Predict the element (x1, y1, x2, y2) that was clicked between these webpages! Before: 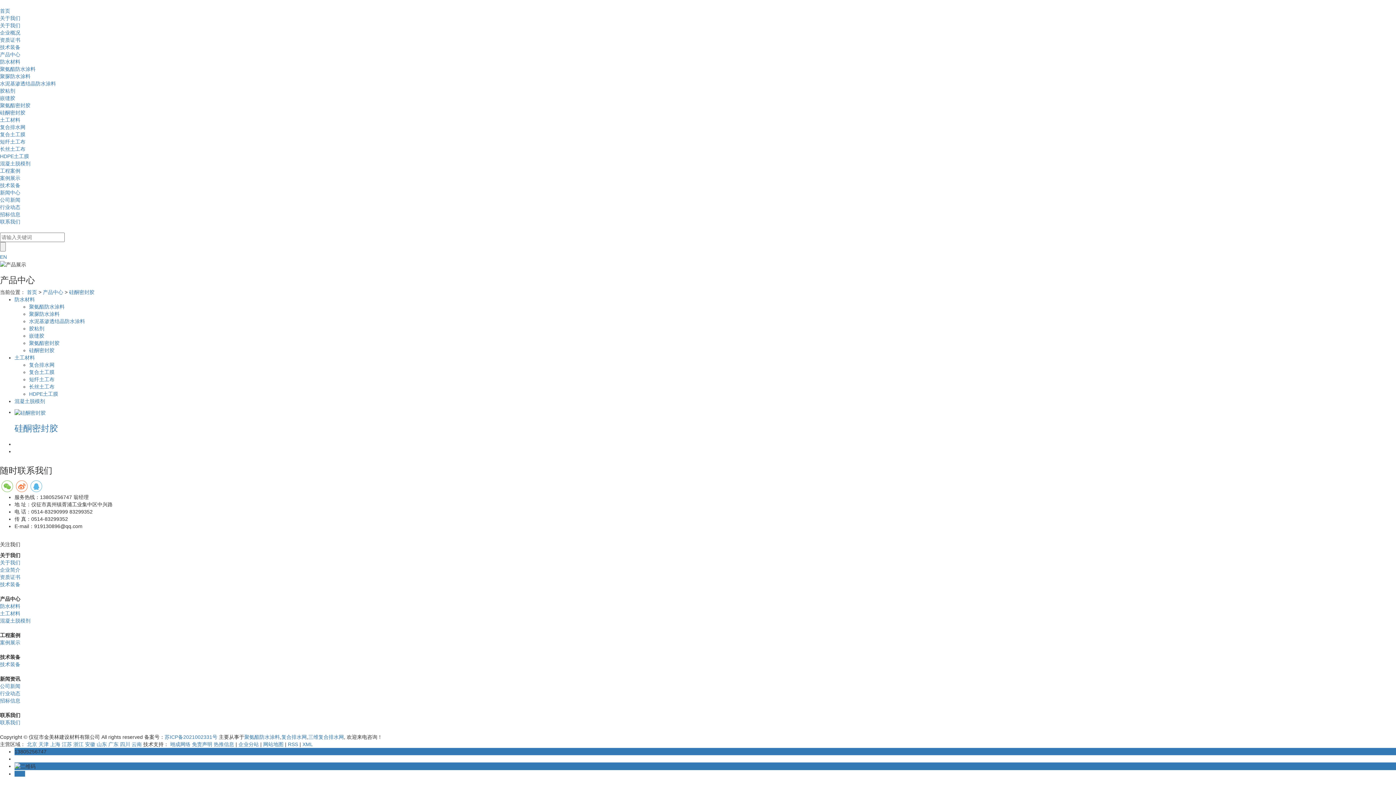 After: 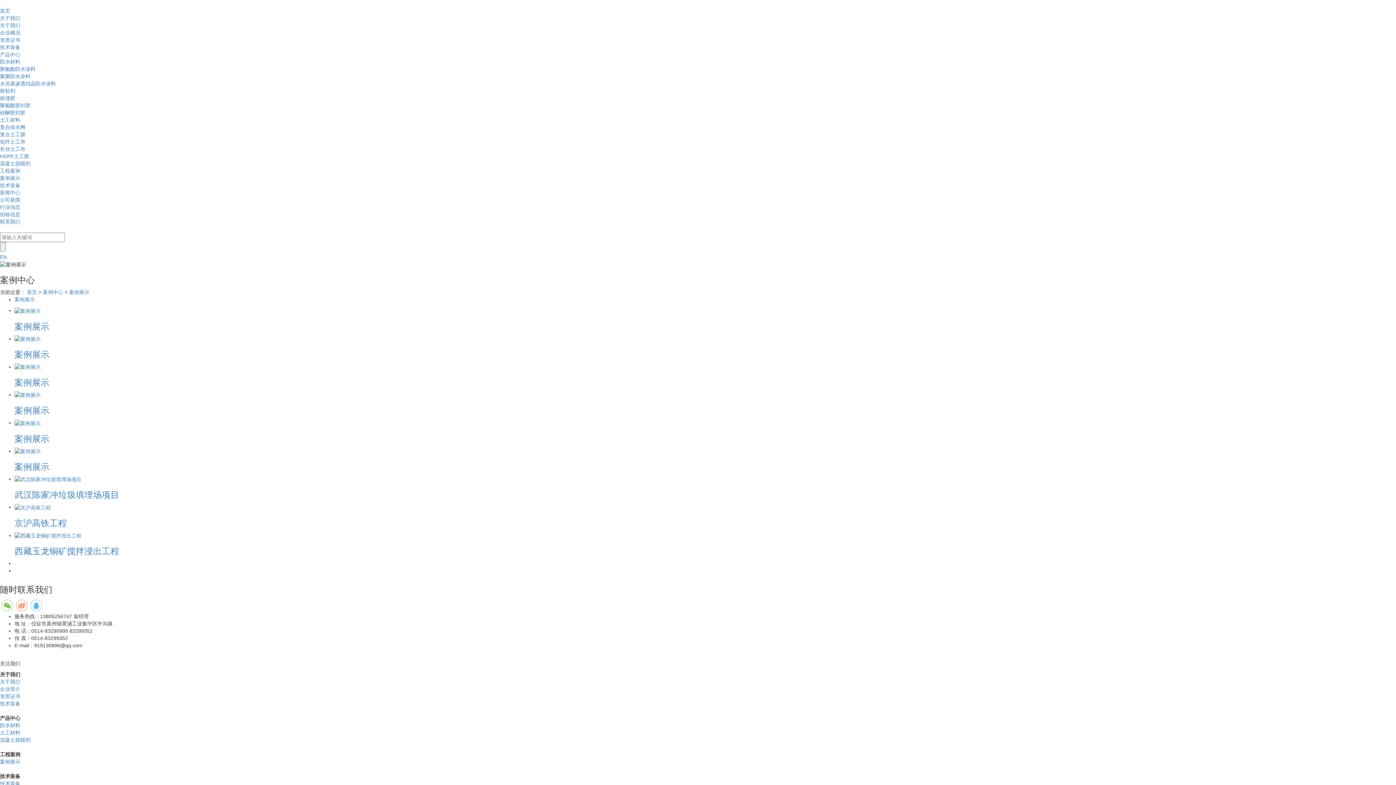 Action: bbox: (0, 639, 20, 645) label: 案例展示